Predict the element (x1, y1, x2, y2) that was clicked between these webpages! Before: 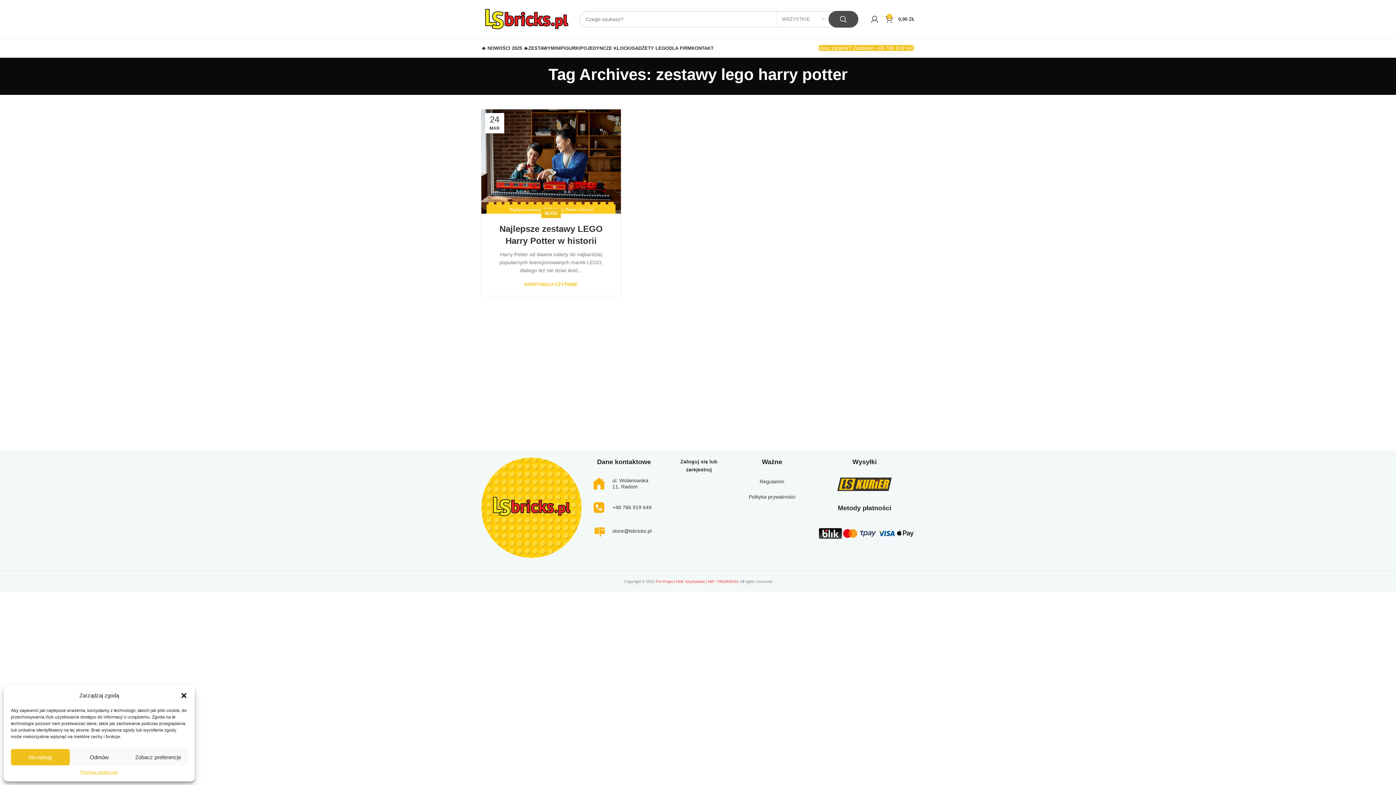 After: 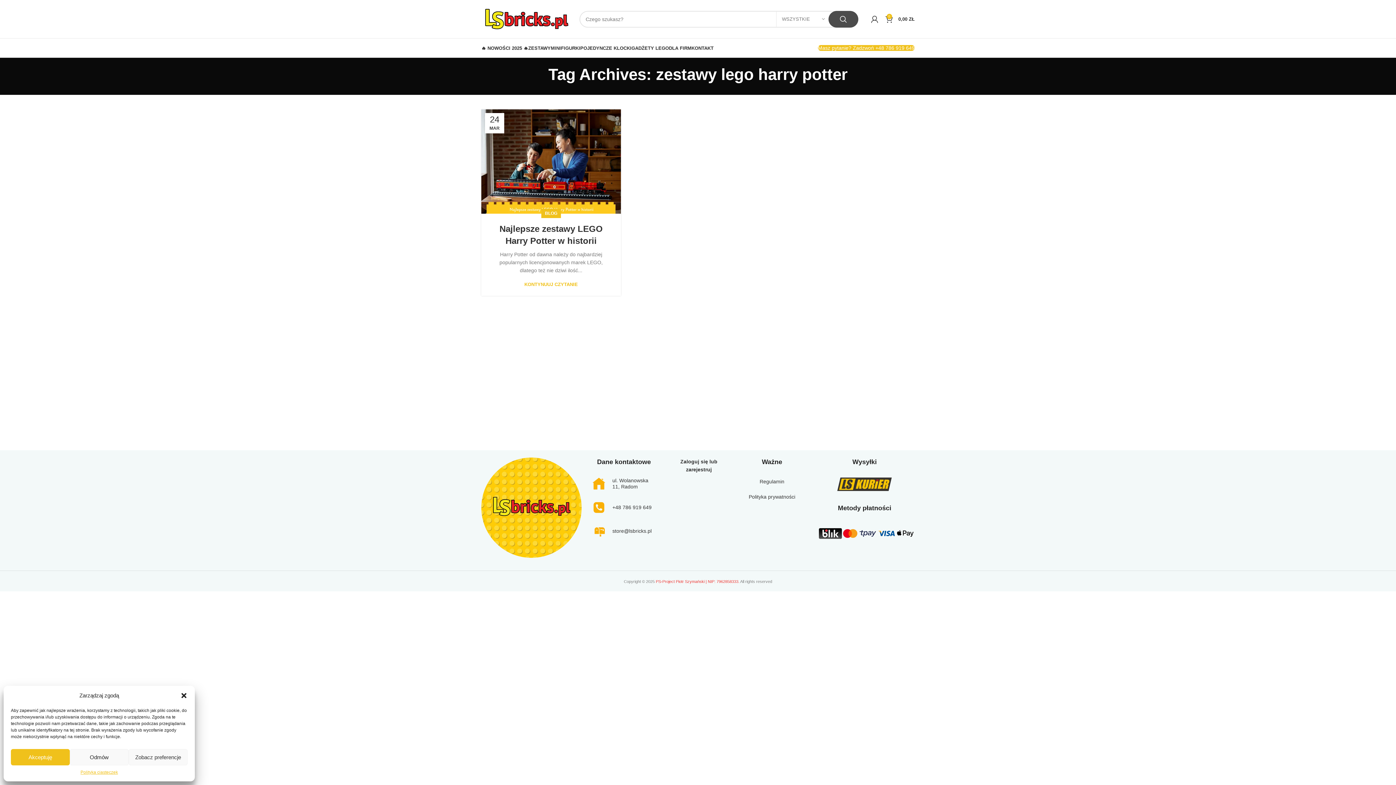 Action: bbox: (80, 769, 117, 776) label: Polityka ciasteczek